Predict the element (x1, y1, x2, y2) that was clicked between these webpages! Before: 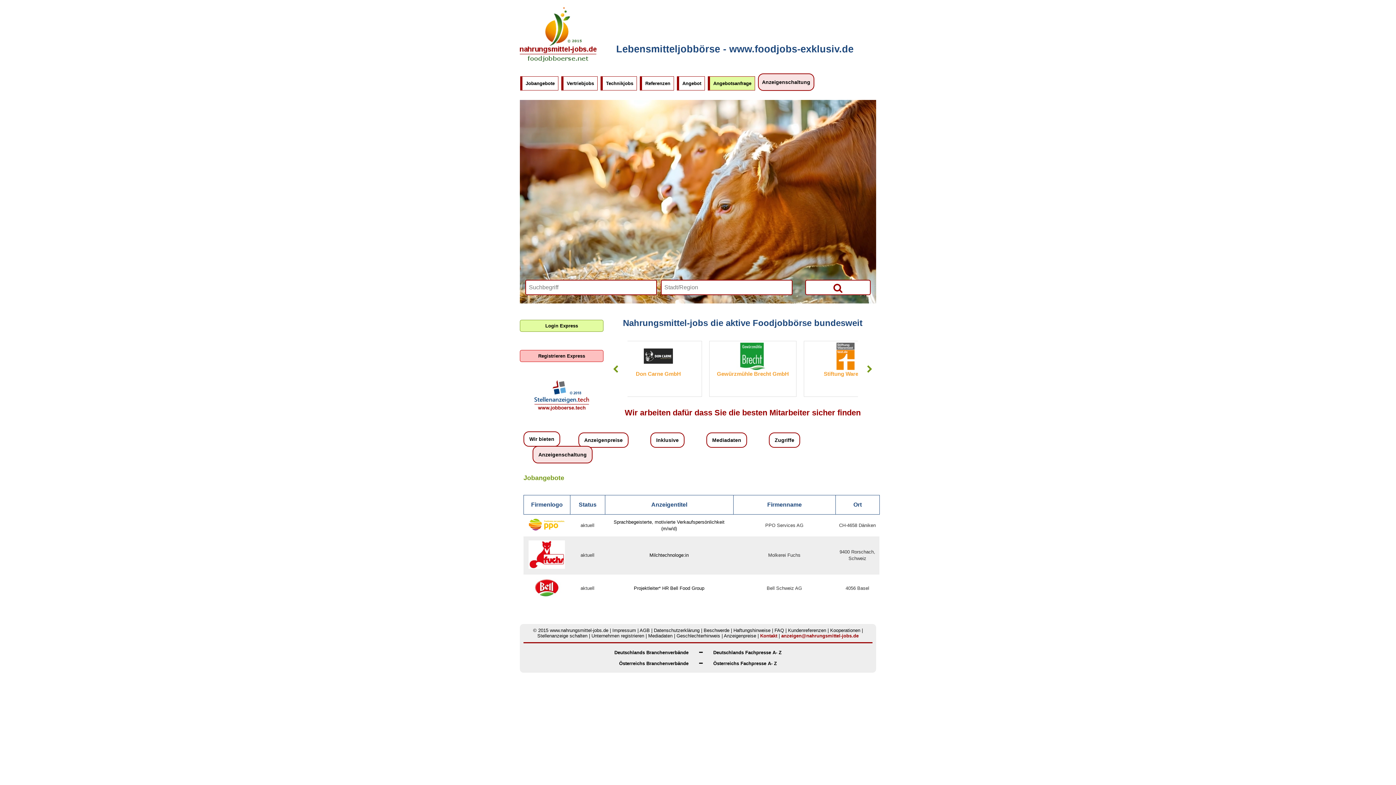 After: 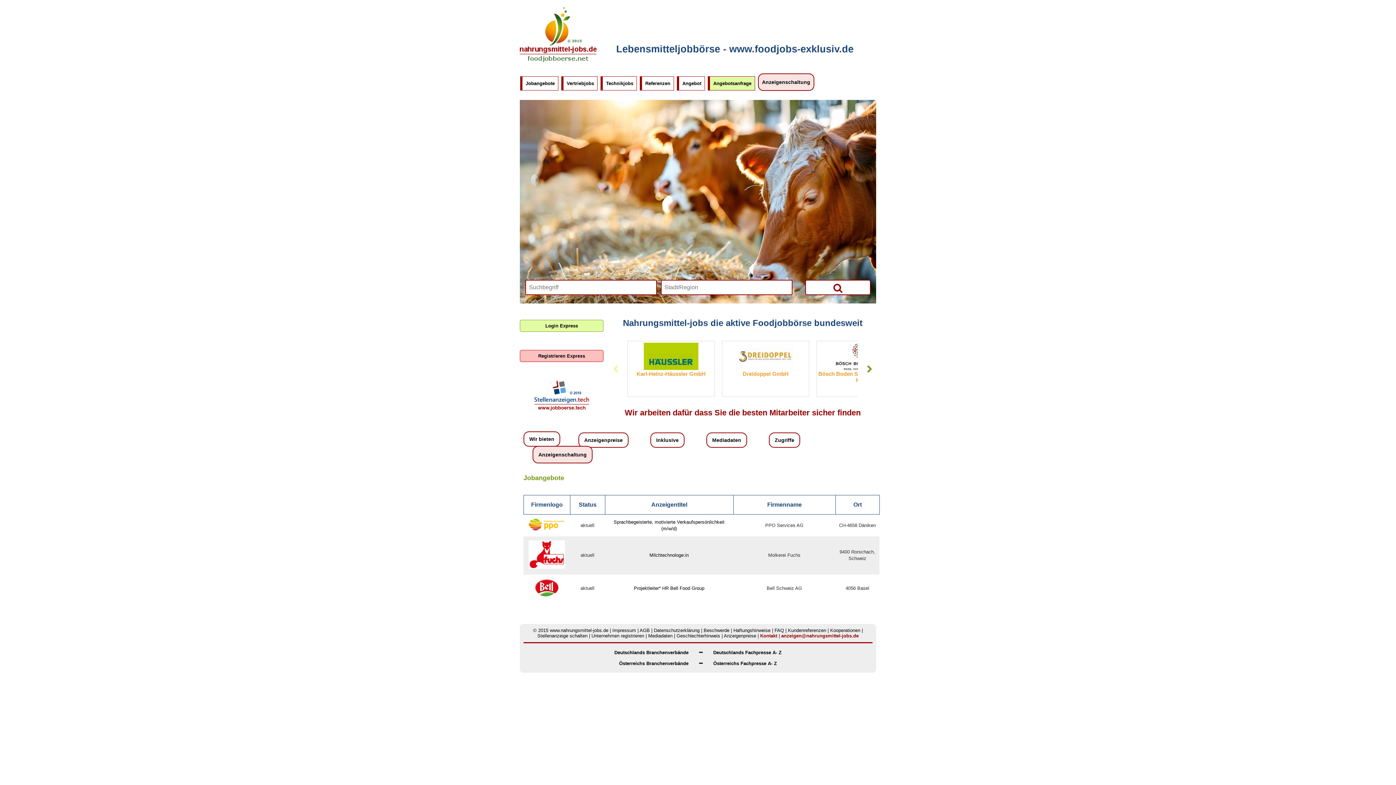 Action: bbox: (609, 363, 622, 376)